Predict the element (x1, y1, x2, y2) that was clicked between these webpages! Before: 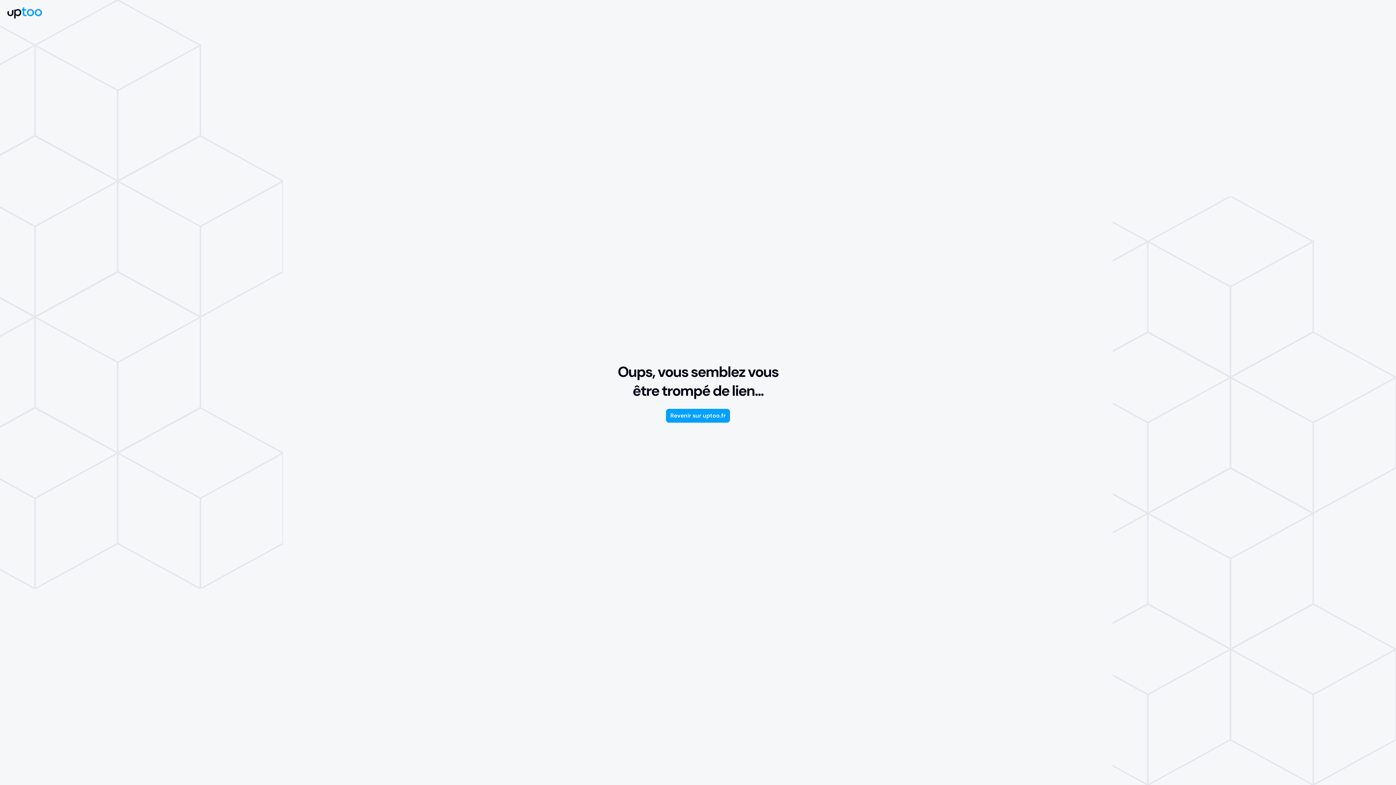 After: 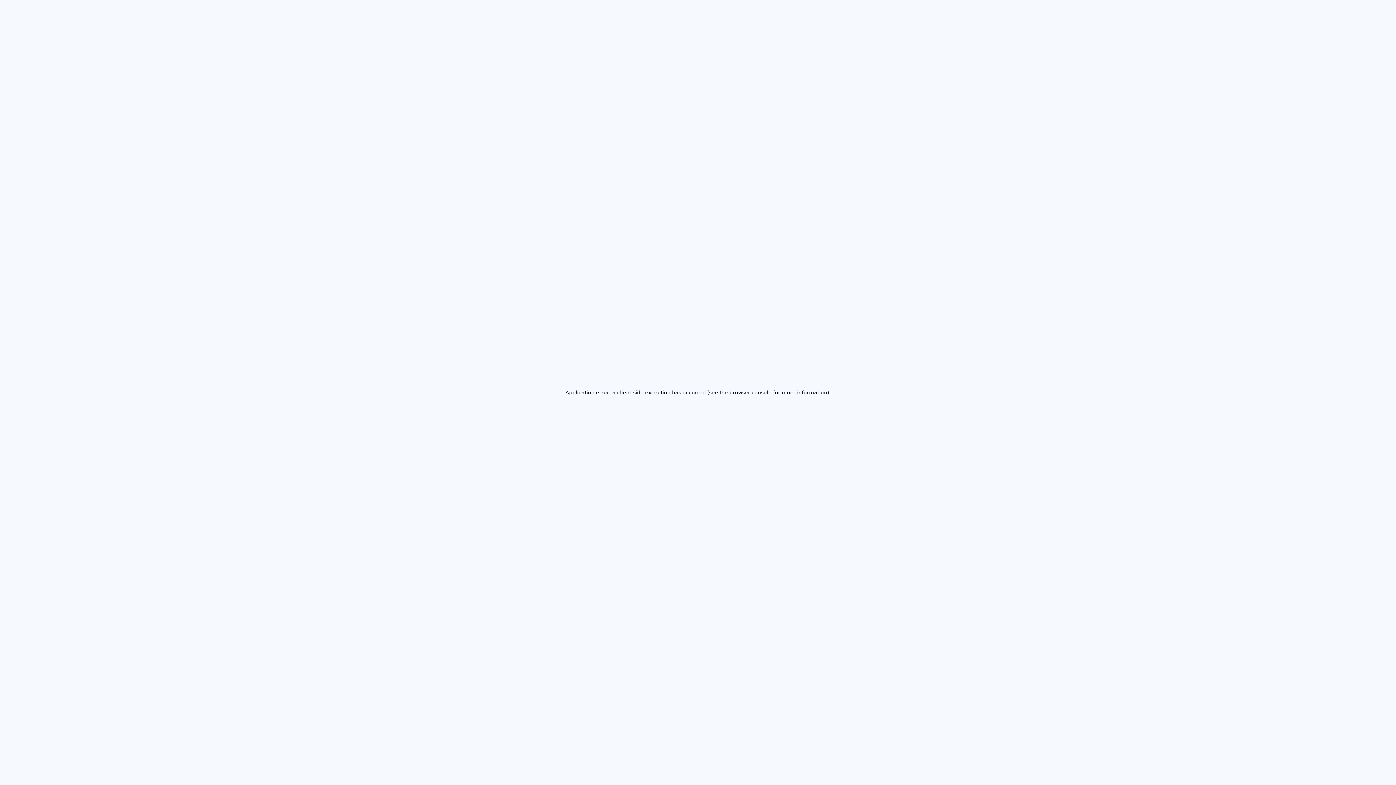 Action: label: Revenir sur uptoo.fr bbox: (666, 409, 730, 422)